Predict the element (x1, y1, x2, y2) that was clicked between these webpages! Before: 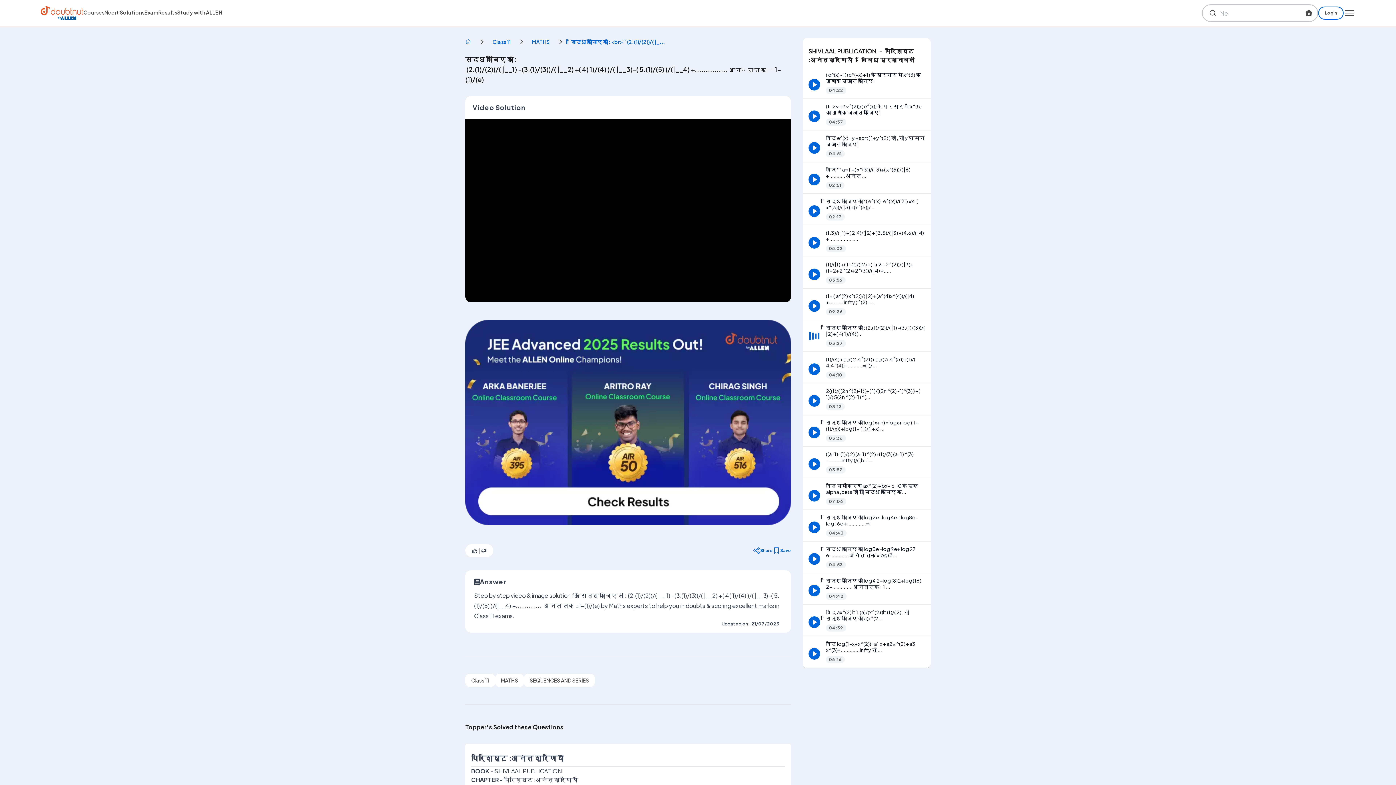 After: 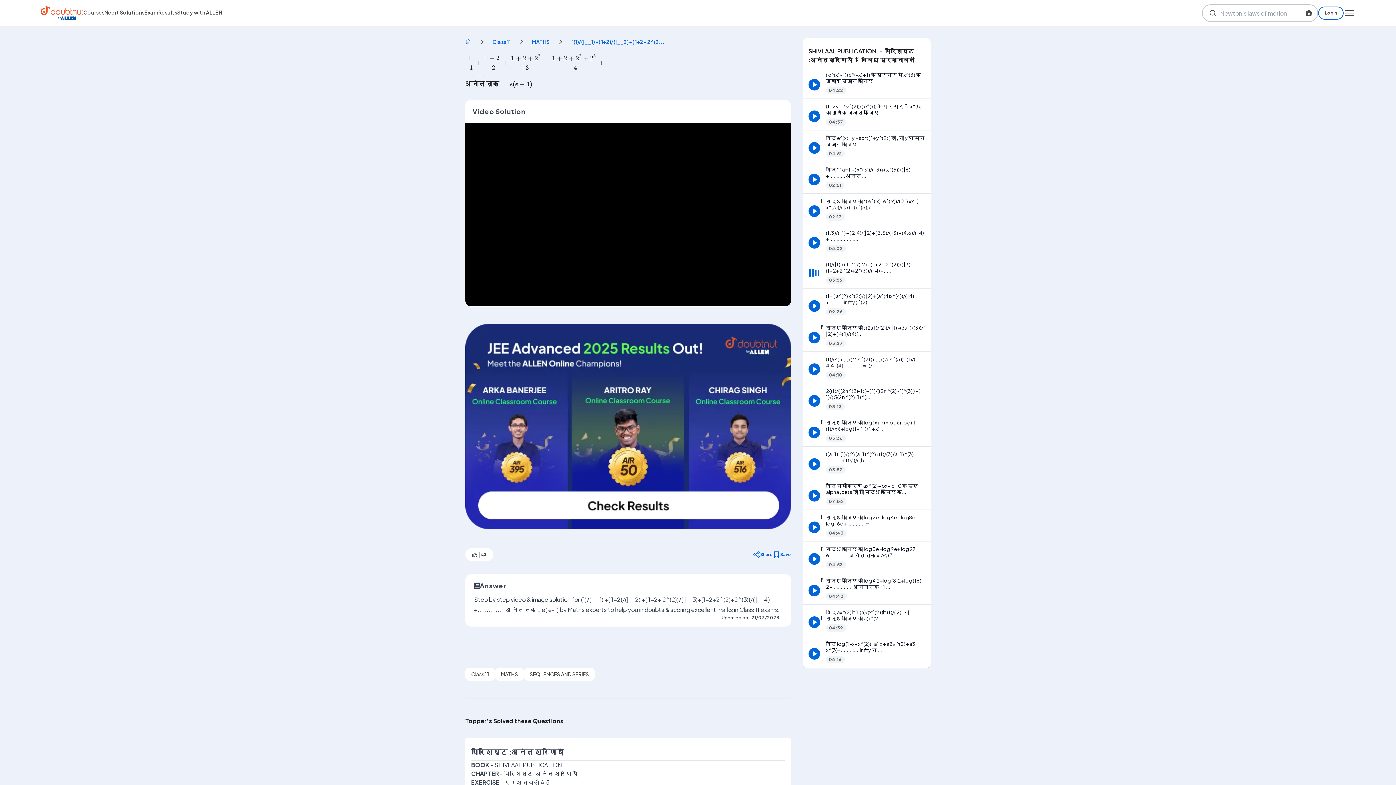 Action: bbox: (805, 261, 928, 283) label: (1)/(|1) +( 1+2)/(|2) +( 1+2+ 2^(2))/( |3)+(1+2+2^(2)+2^(3))/( |4) +.....

03:56